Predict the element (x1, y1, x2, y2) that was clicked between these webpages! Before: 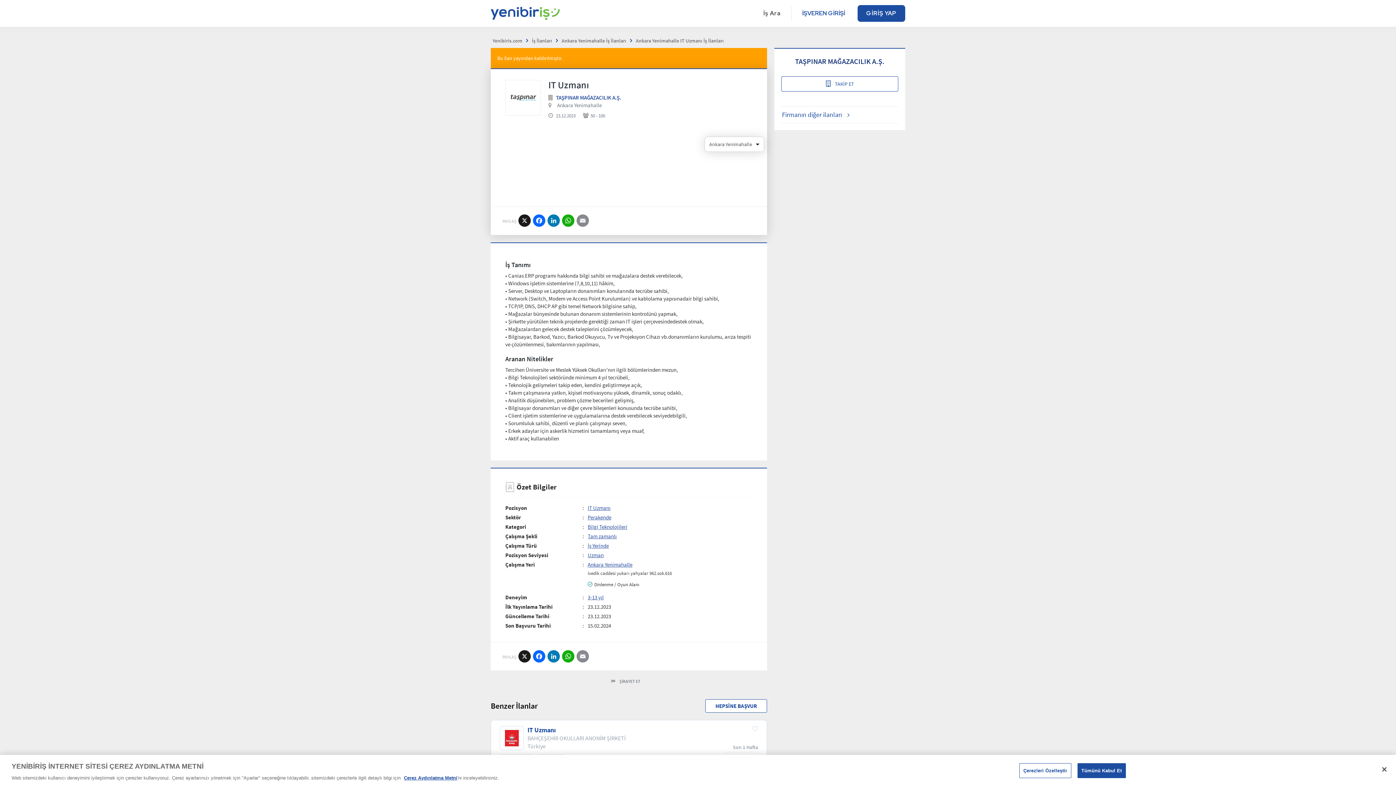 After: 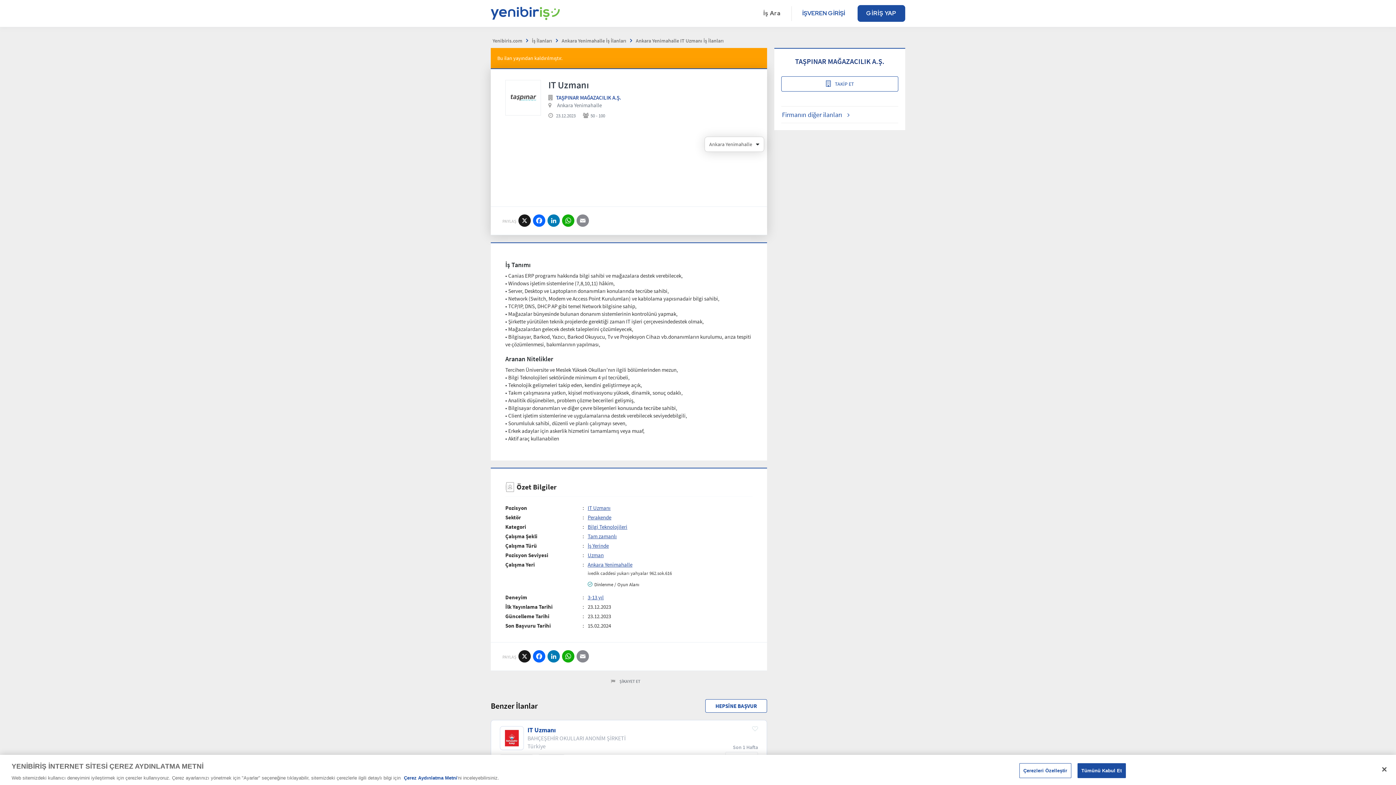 Action: label: Çerez Aydınlatma Metni bbox: (404, 775, 457, 781)